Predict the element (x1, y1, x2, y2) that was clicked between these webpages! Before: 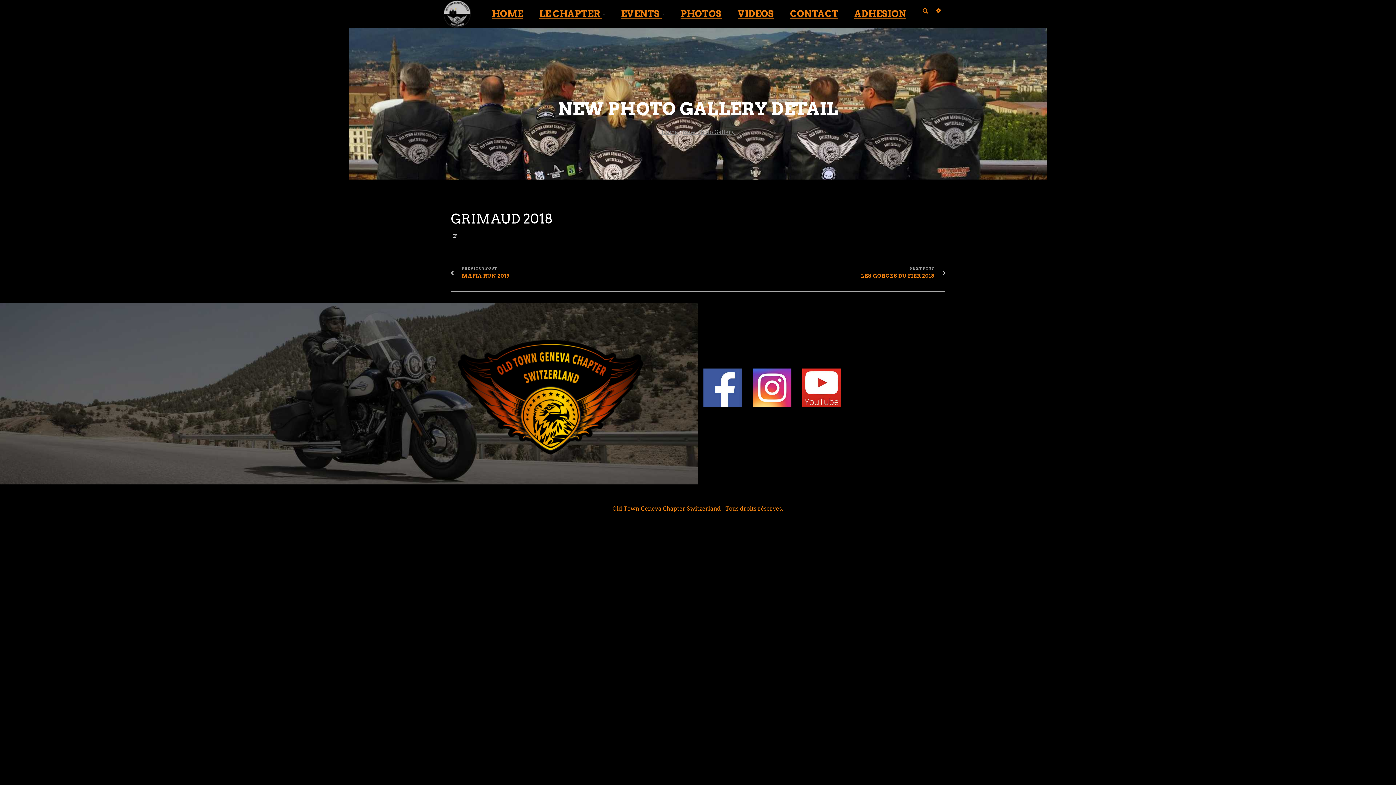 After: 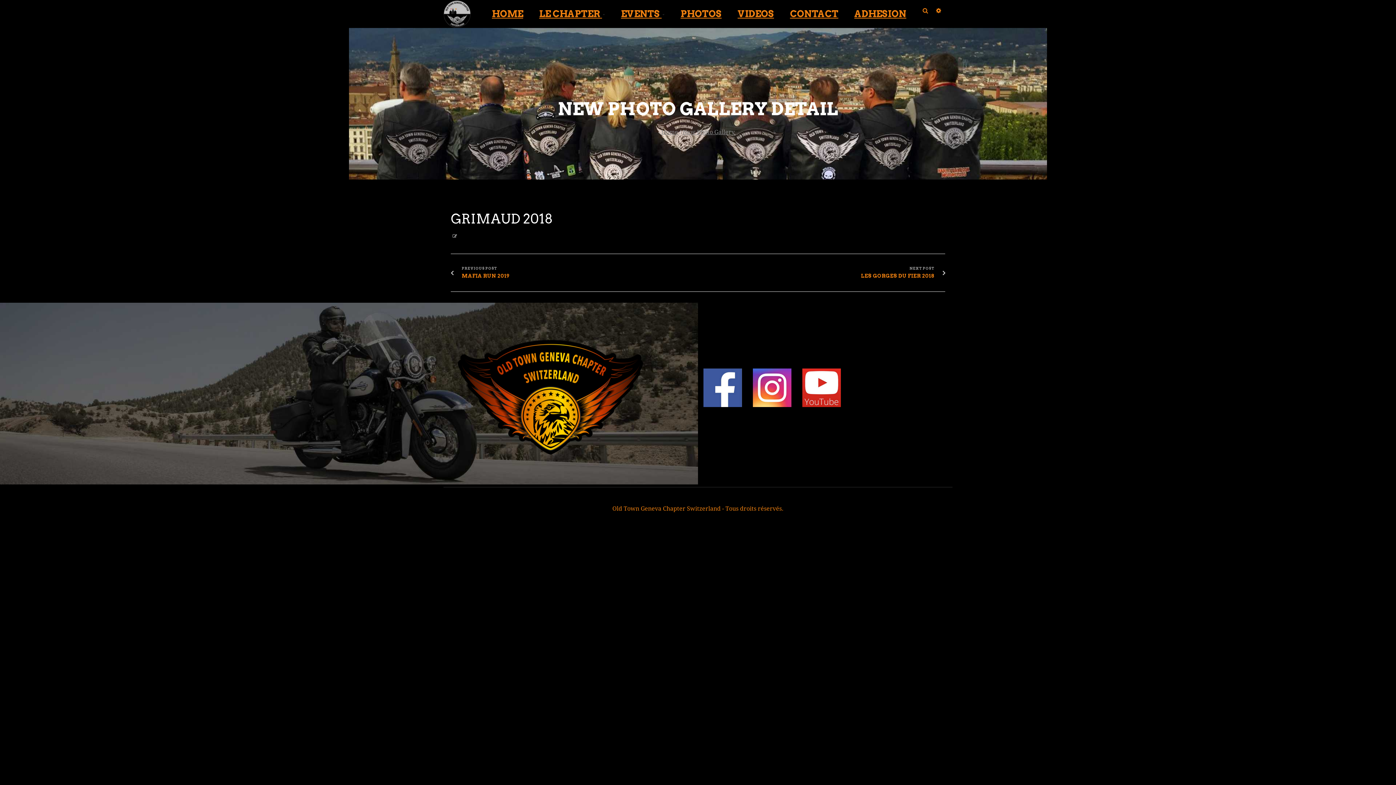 Action: bbox: (802, 368, 841, 407)